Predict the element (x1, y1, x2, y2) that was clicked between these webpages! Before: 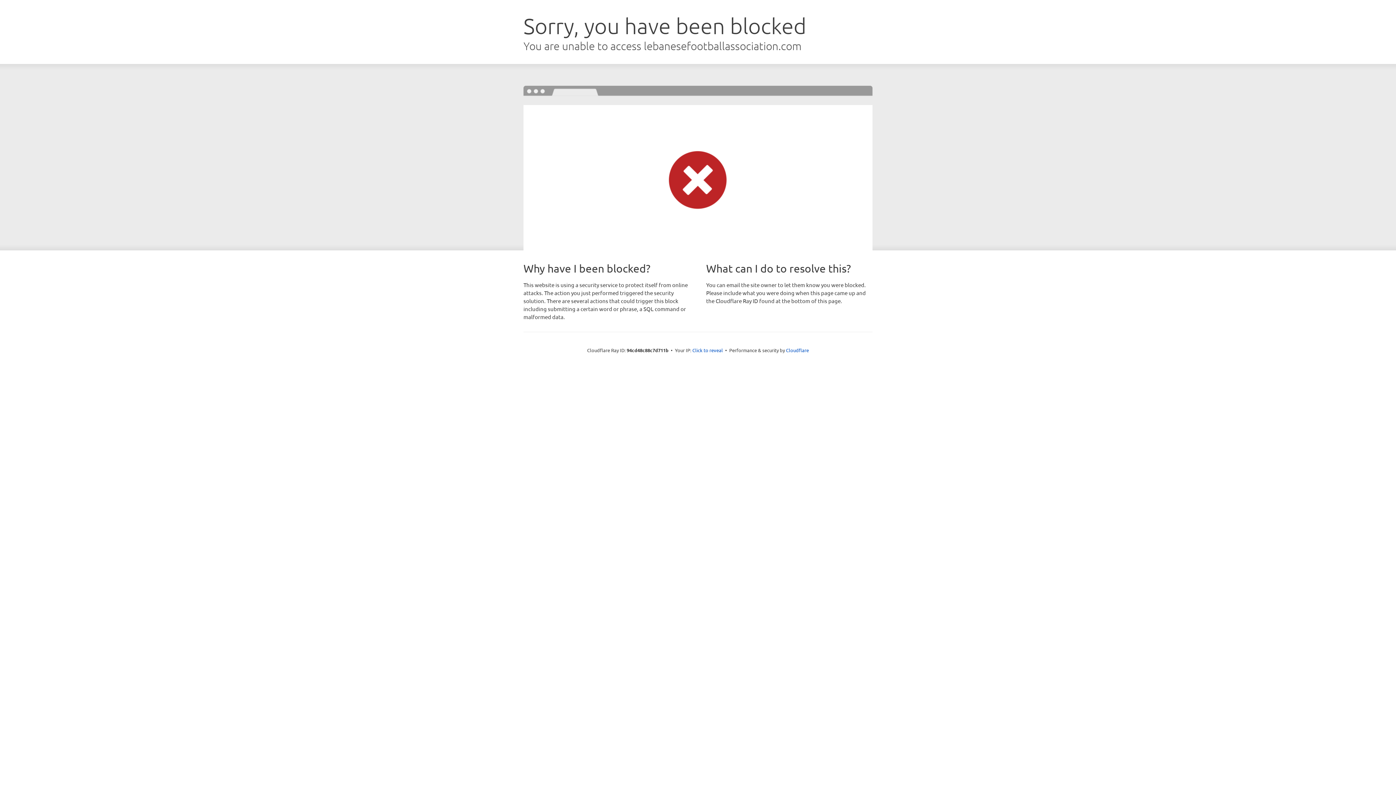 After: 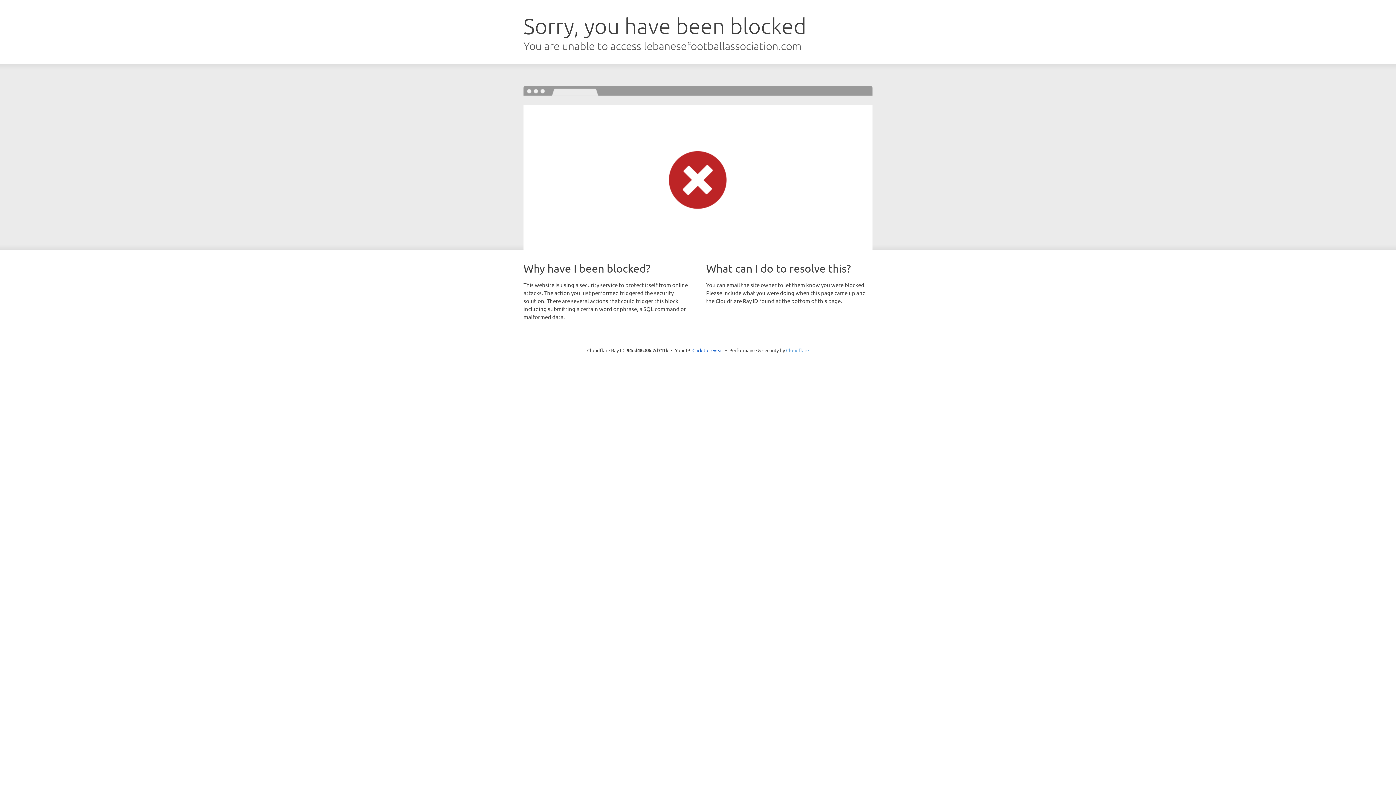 Action: bbox: (786, 347, 809, 353) label: Cloudflare